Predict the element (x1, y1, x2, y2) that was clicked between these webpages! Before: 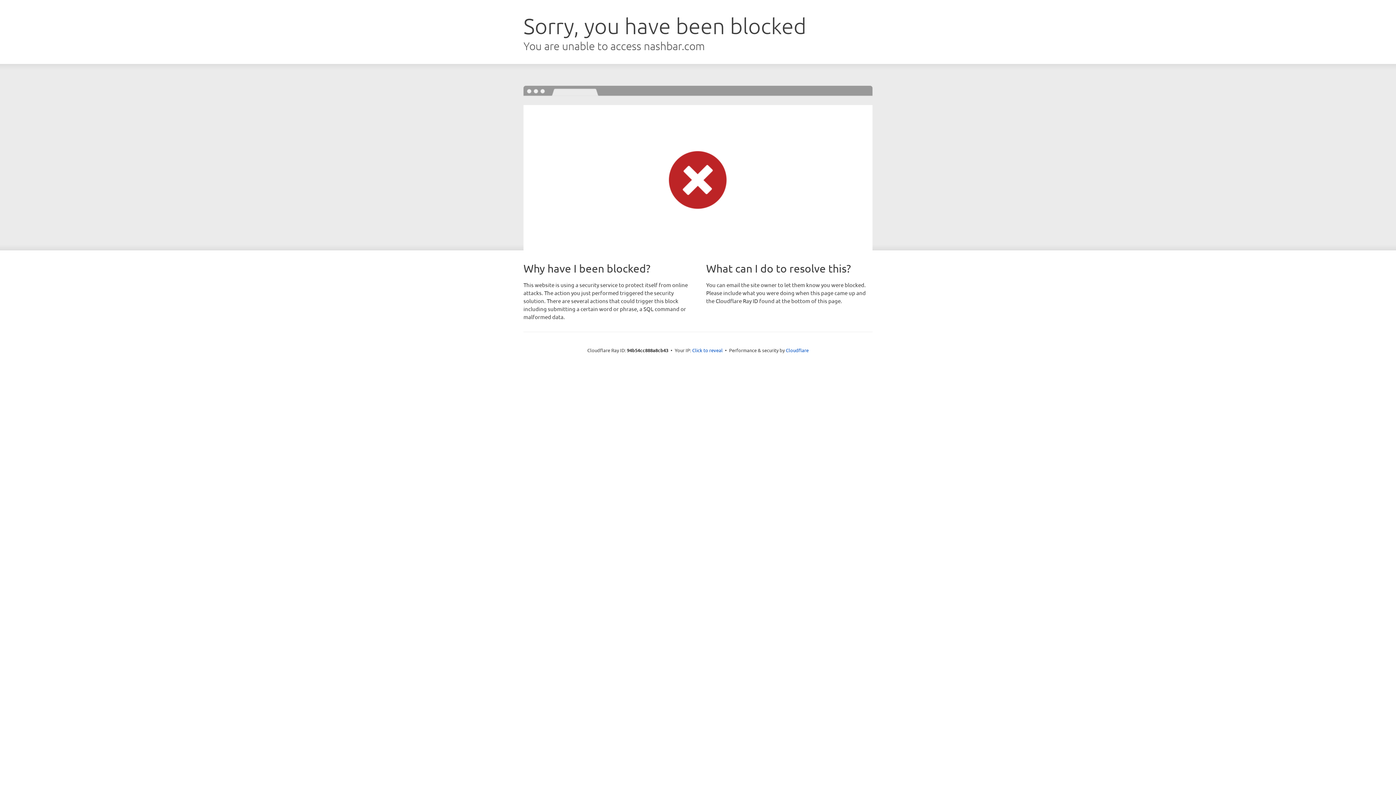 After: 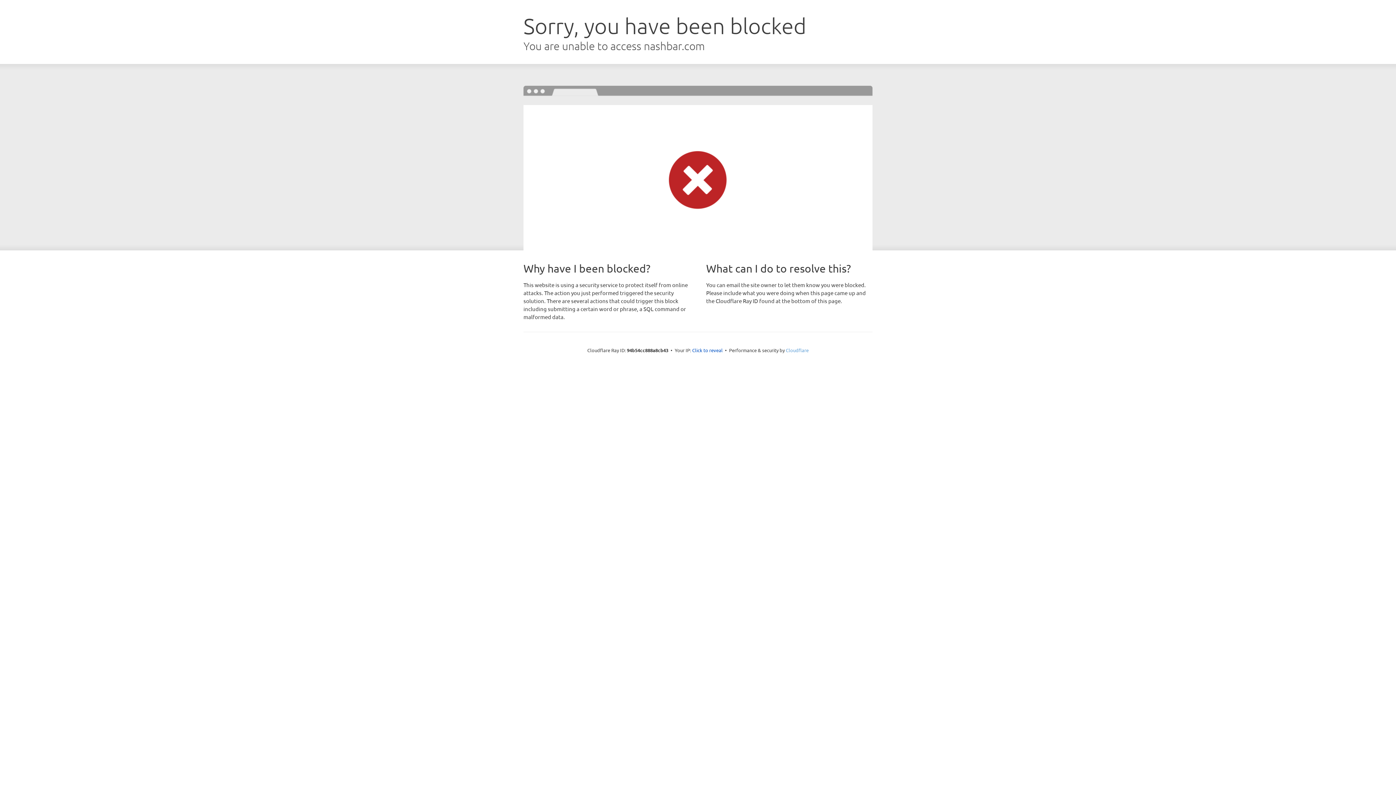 Action: label: Cloudflare bbox: (786, 347, 808, 353)